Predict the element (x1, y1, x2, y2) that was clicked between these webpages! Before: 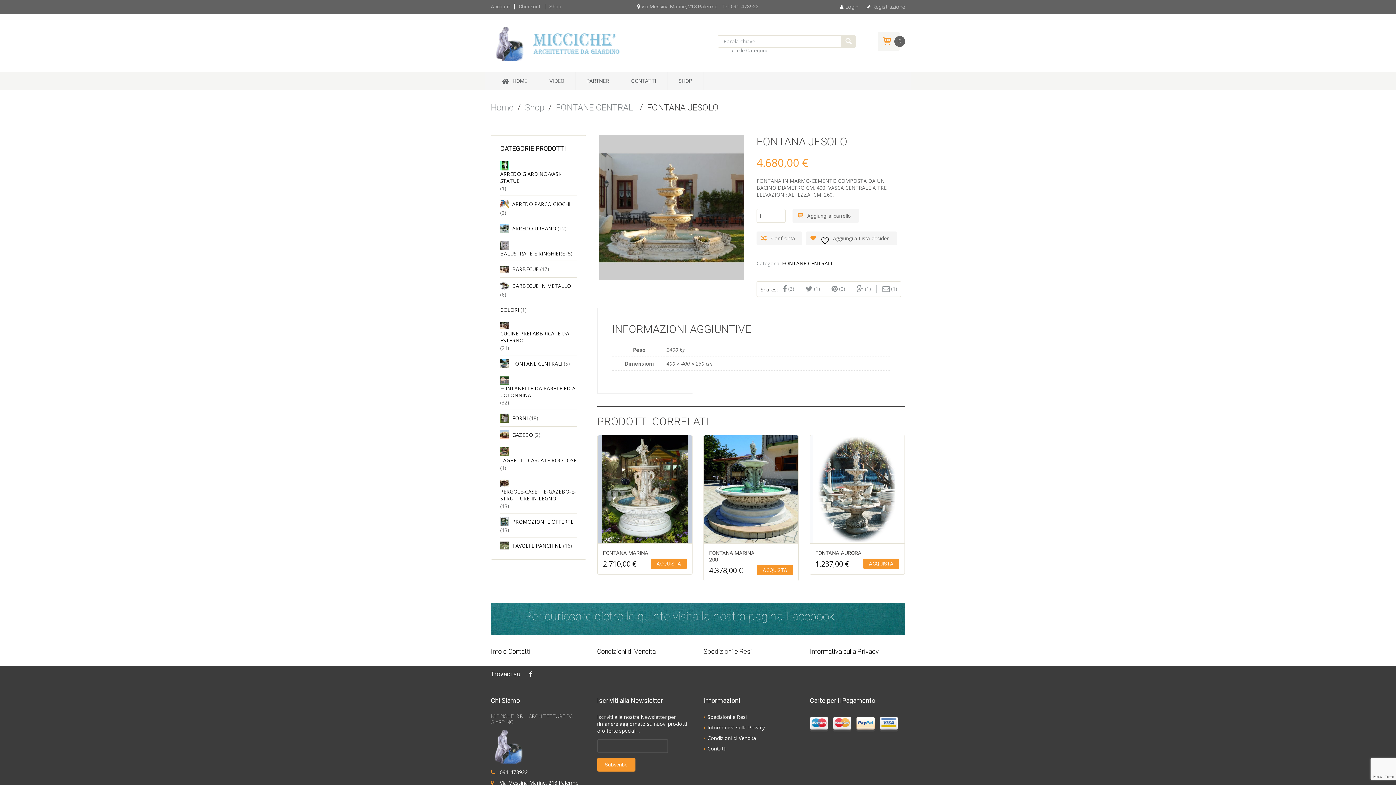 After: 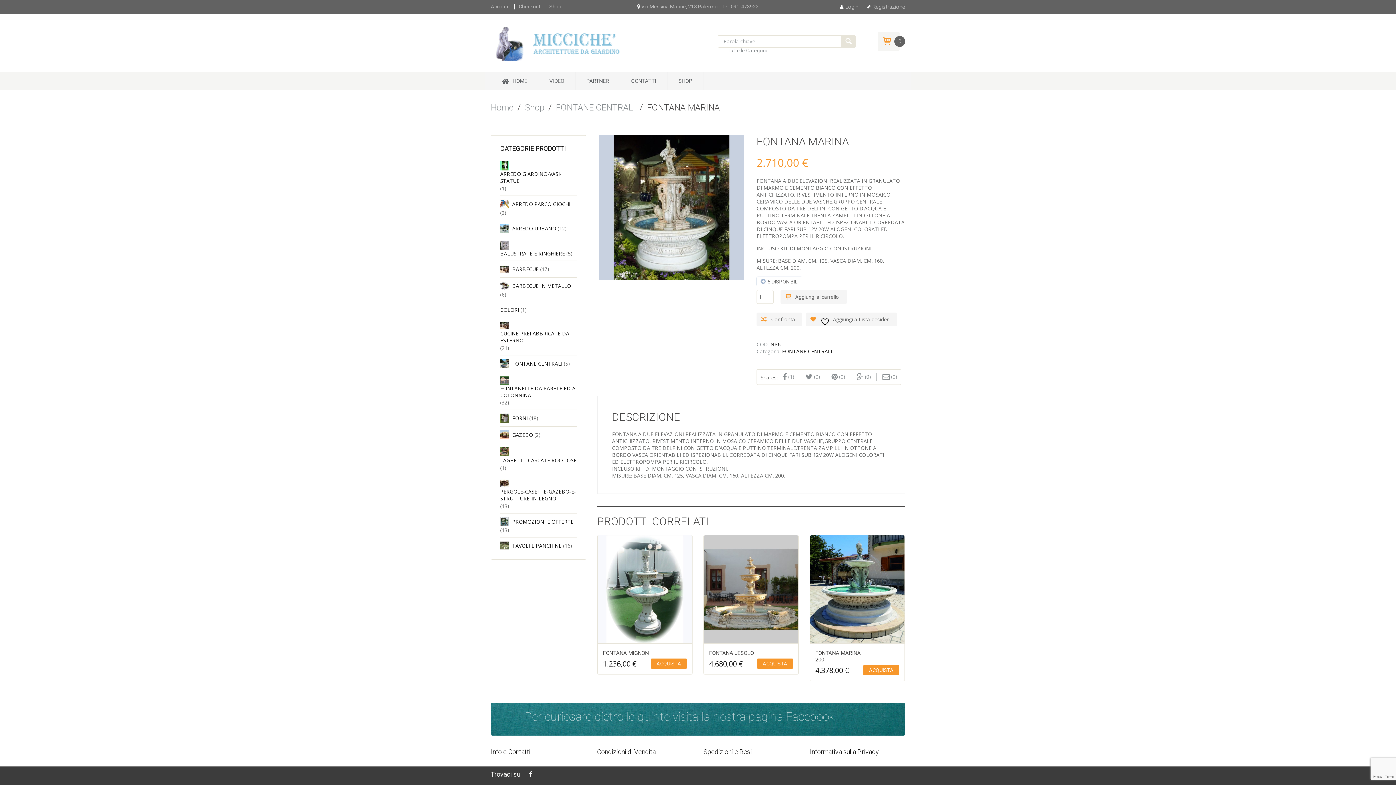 Action: bbox: (603, 550, 657, 556) label: FONTANA MARINA